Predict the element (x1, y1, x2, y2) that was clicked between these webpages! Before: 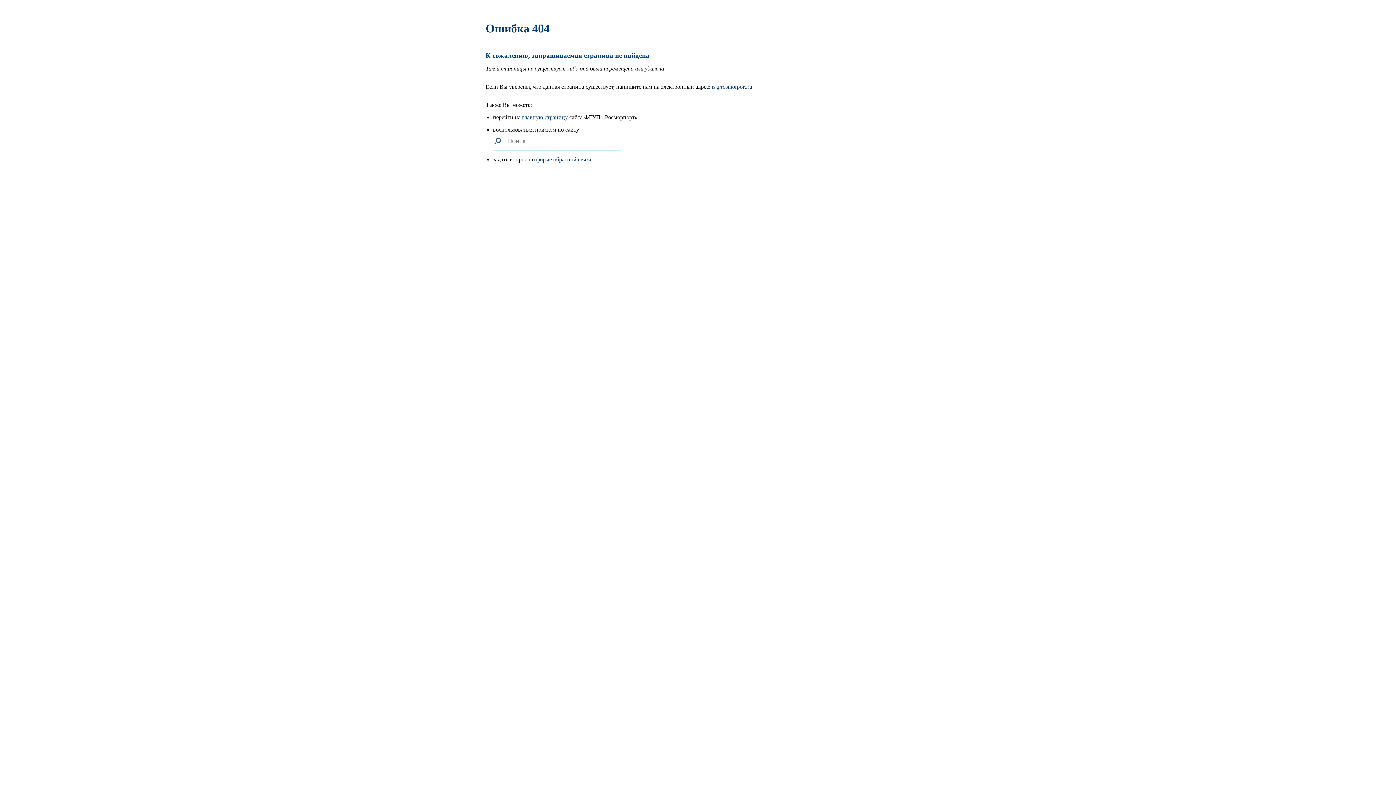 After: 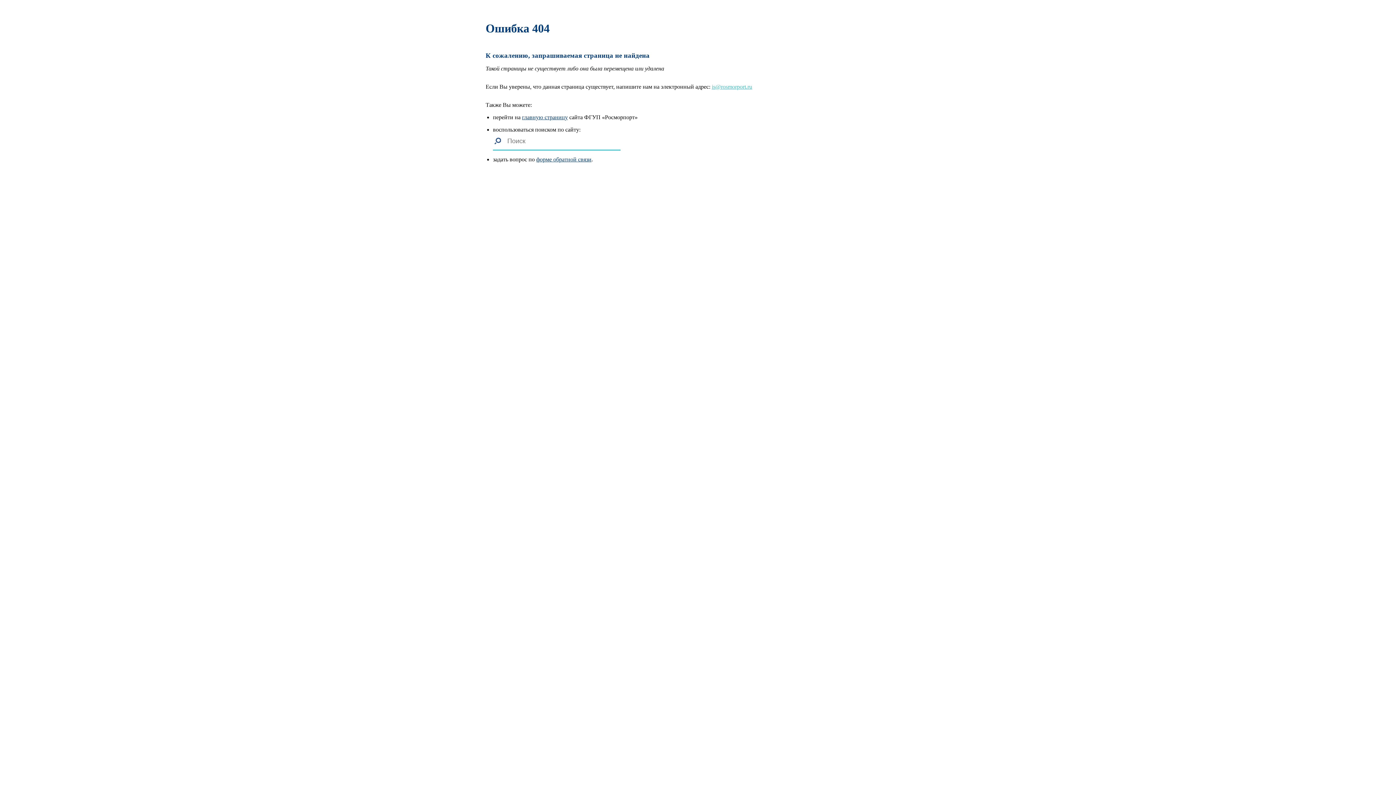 Action: label: is@rosmorport.ru bbox: (712, 83, 752, 89)